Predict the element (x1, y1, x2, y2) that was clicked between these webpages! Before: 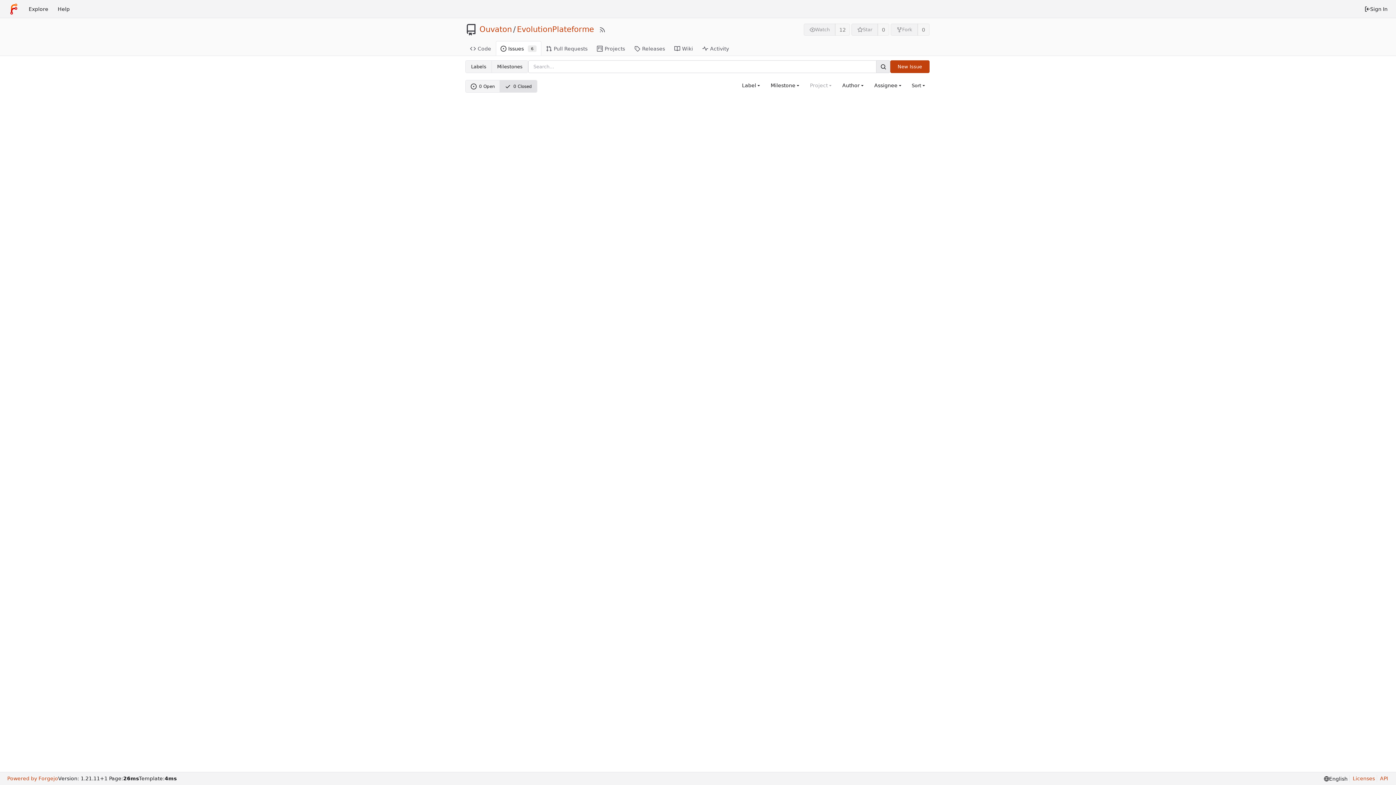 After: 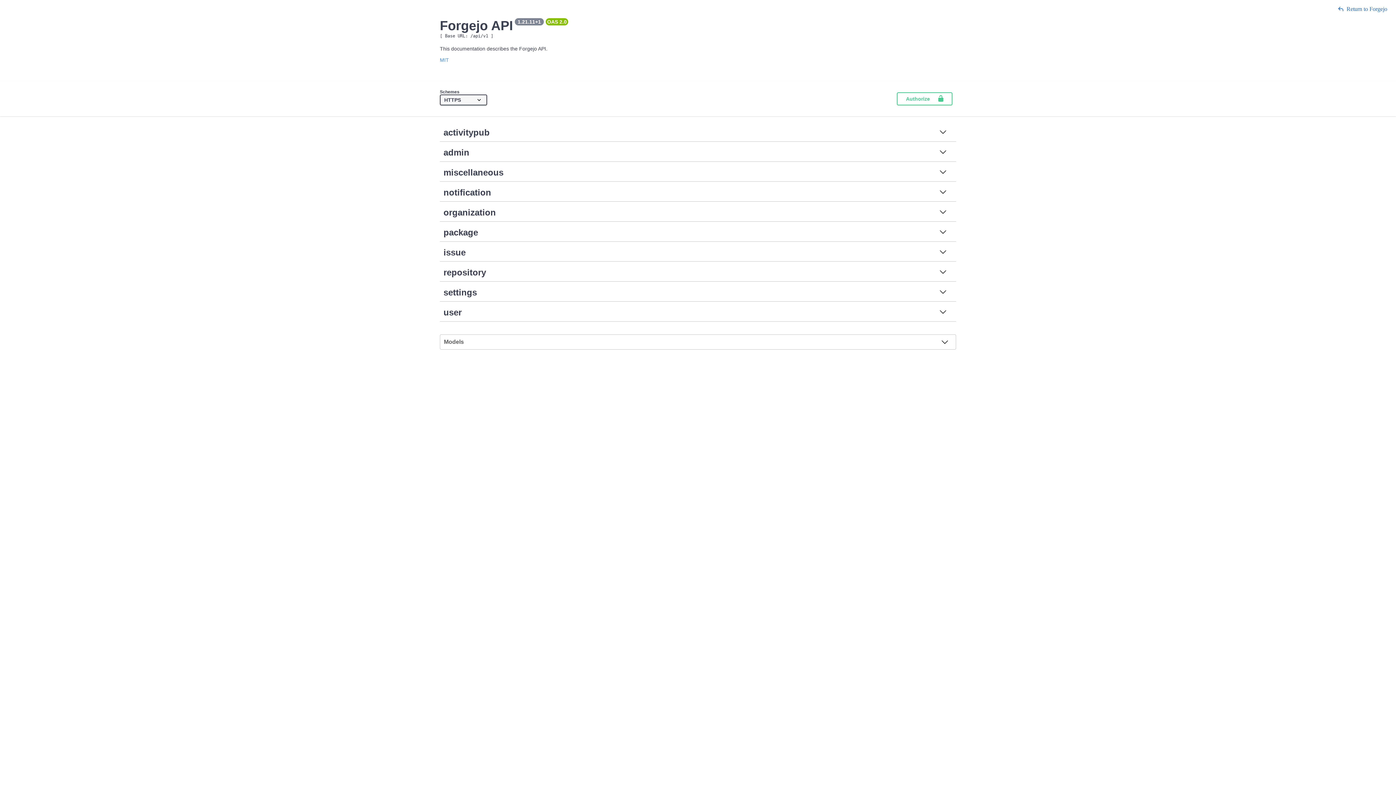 Action: bbox: (1377, 775, 1388, 782) label: API